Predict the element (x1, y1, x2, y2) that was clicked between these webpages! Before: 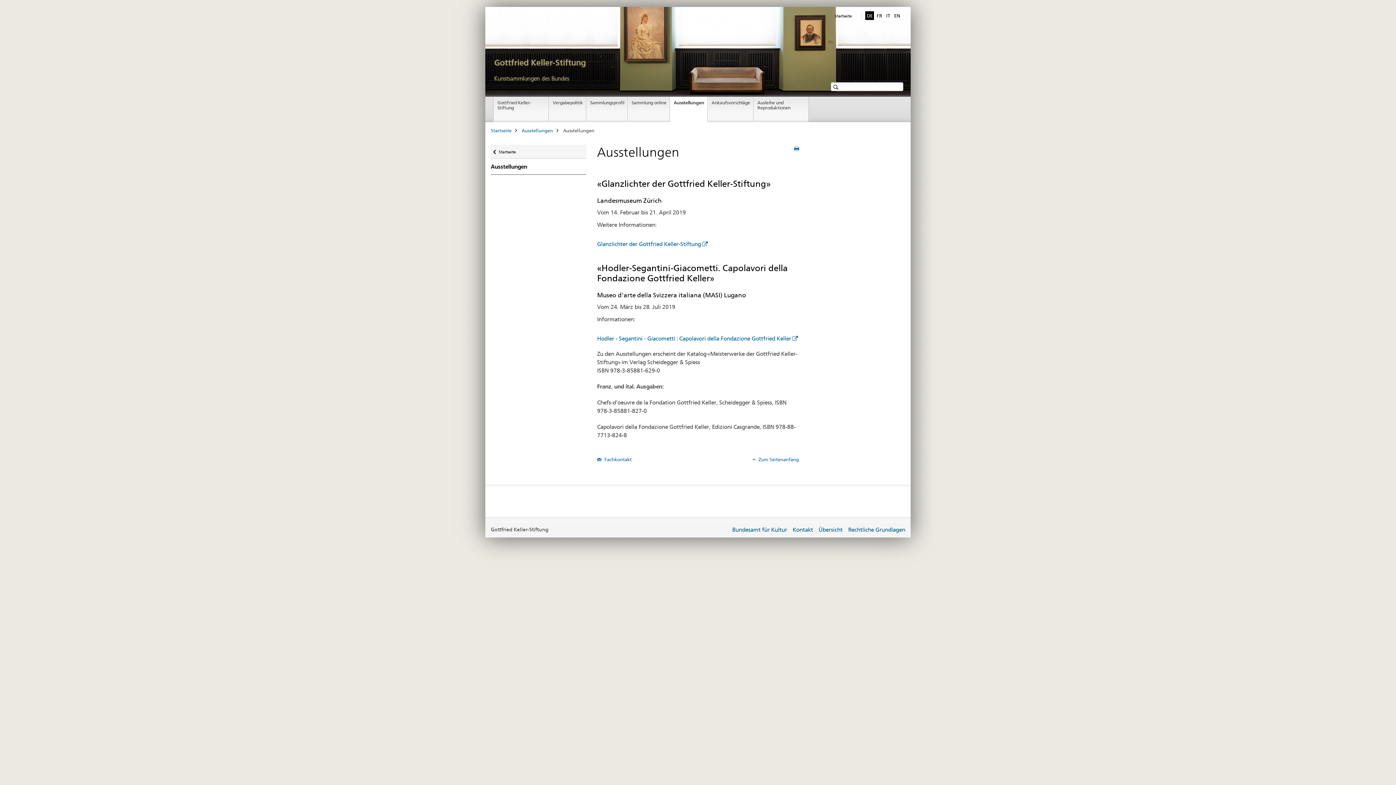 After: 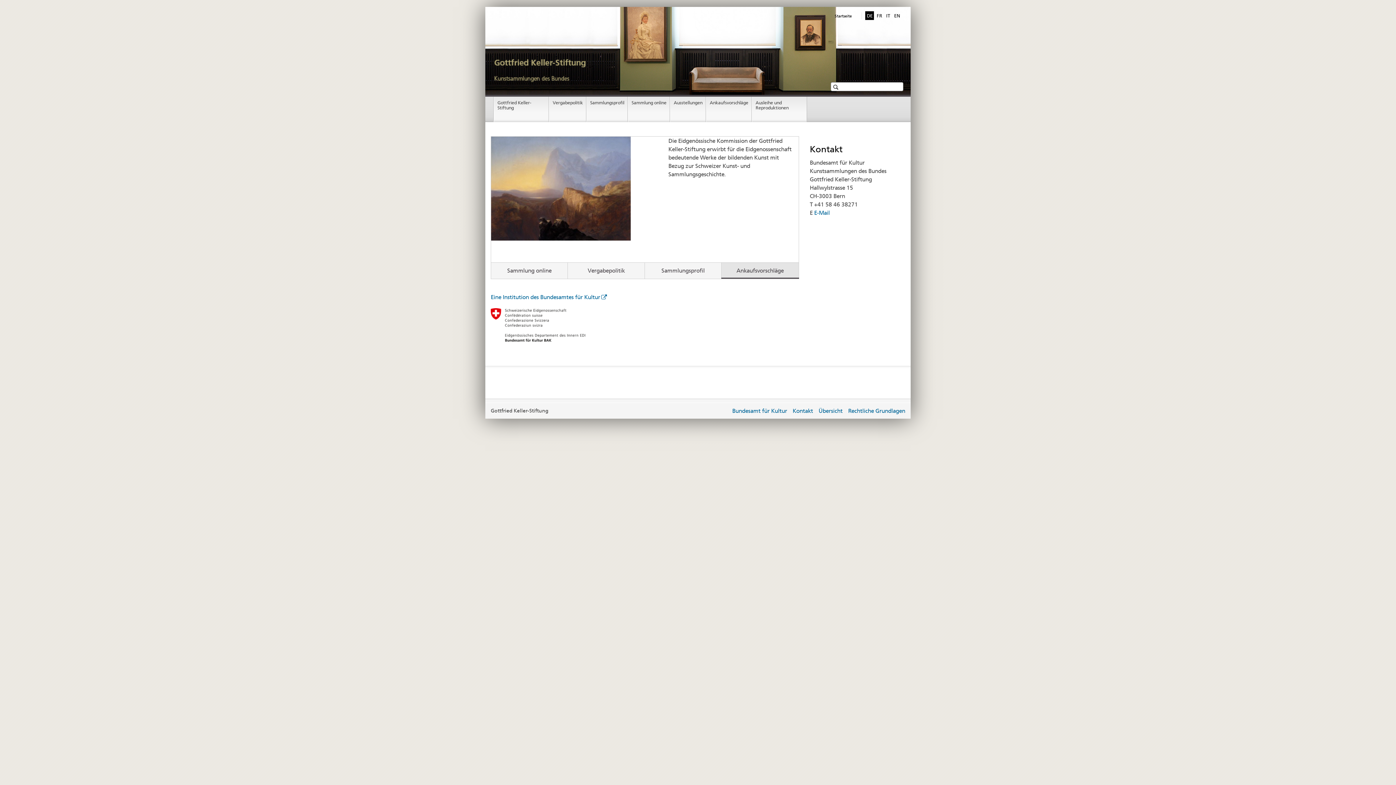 Action: bbox: (490, 127, 511, 133) label: Startseite